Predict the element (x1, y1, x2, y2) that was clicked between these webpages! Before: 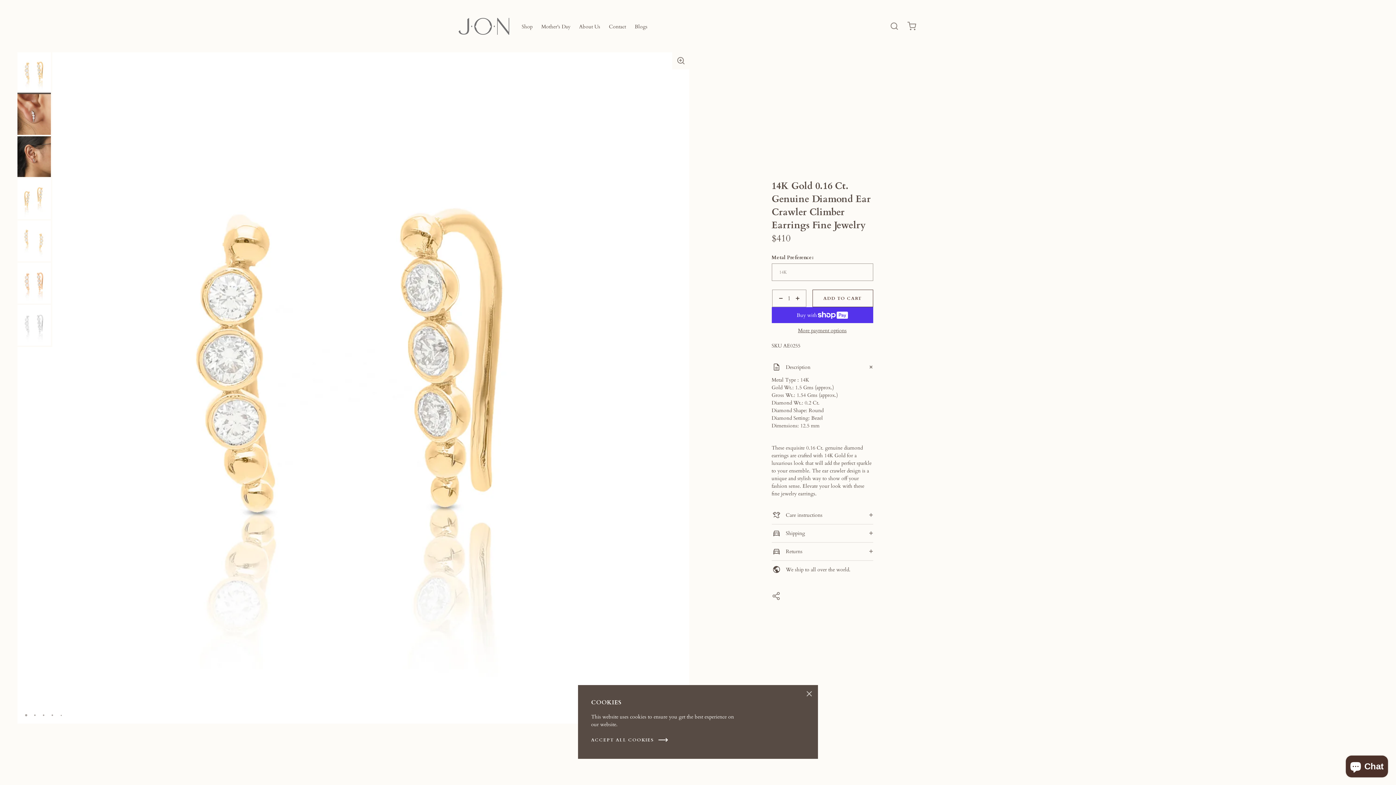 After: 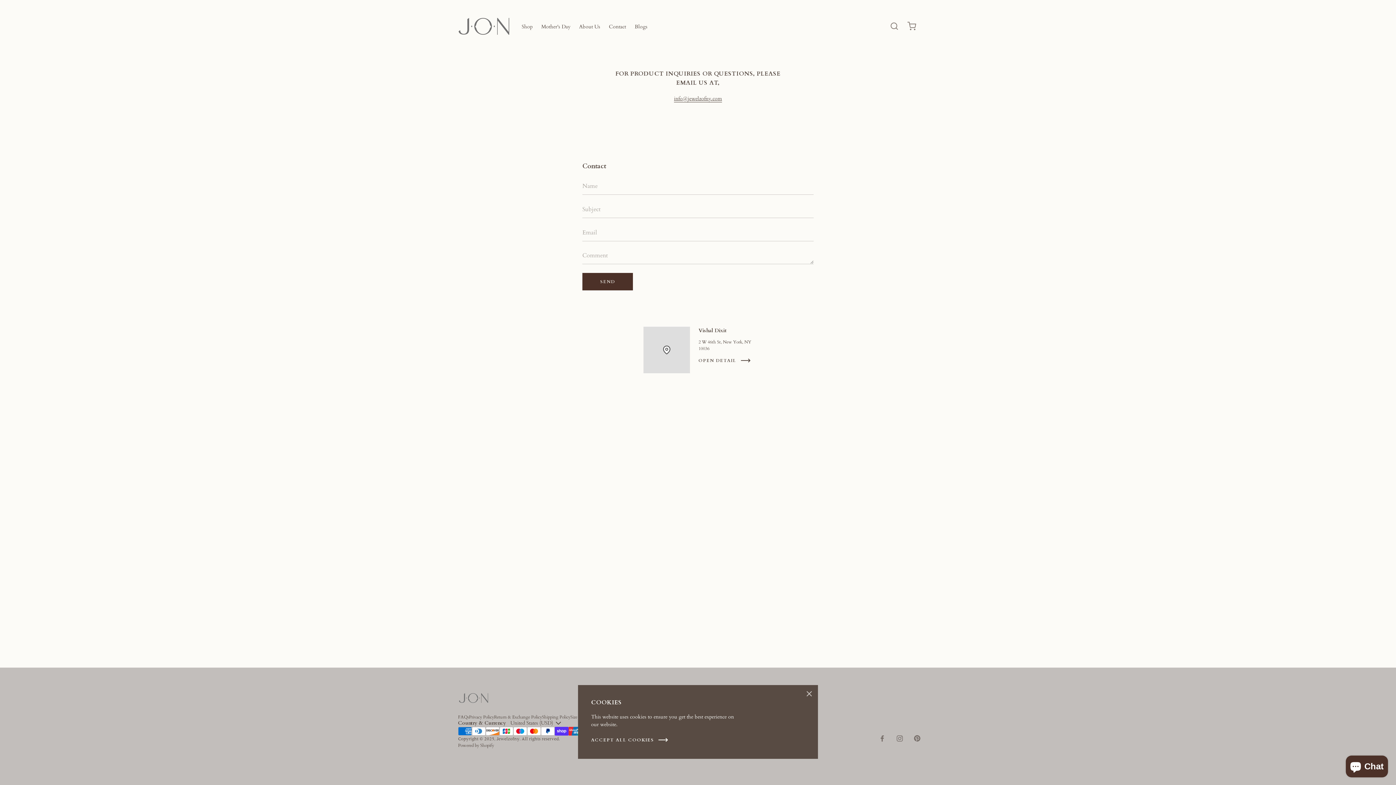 Action: bbox: (604, 14, 630, 37) label: Contact